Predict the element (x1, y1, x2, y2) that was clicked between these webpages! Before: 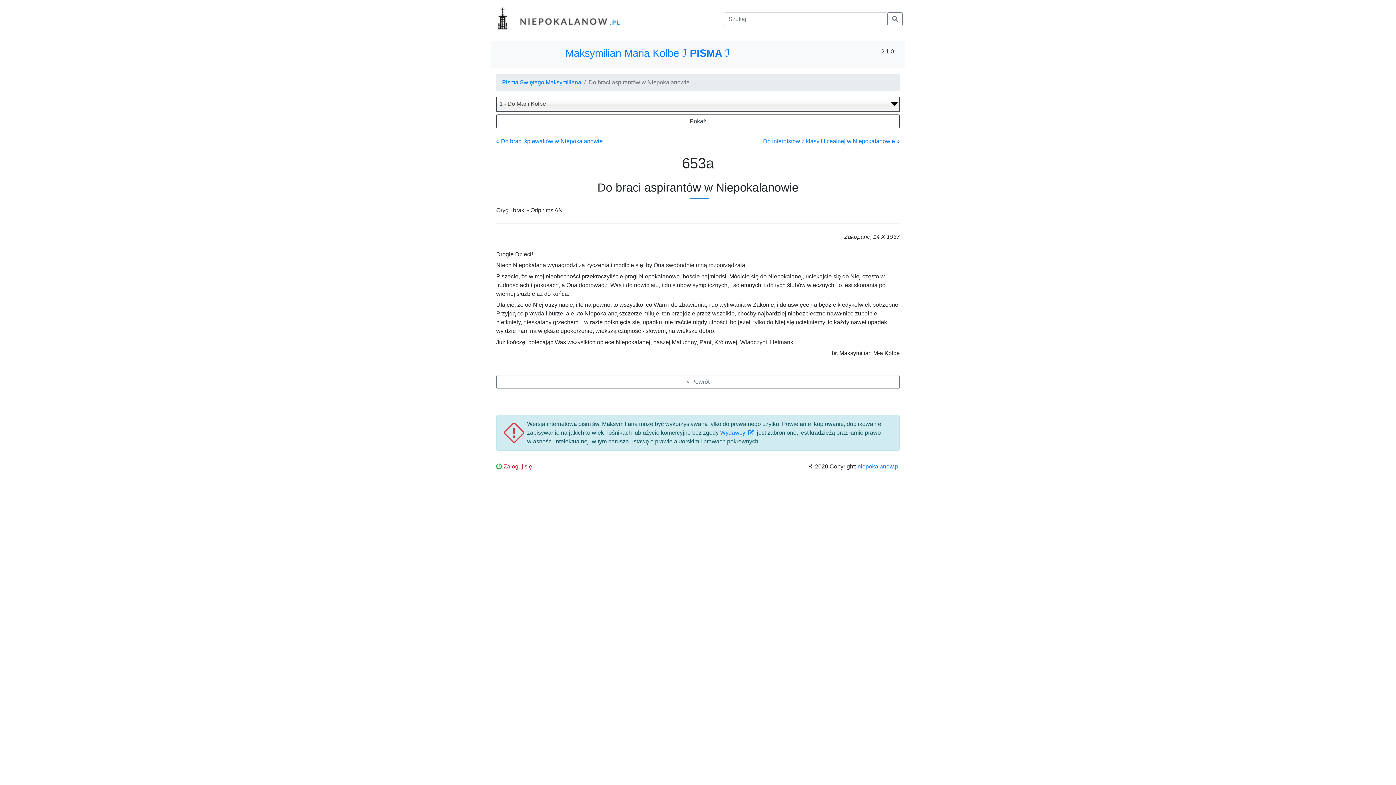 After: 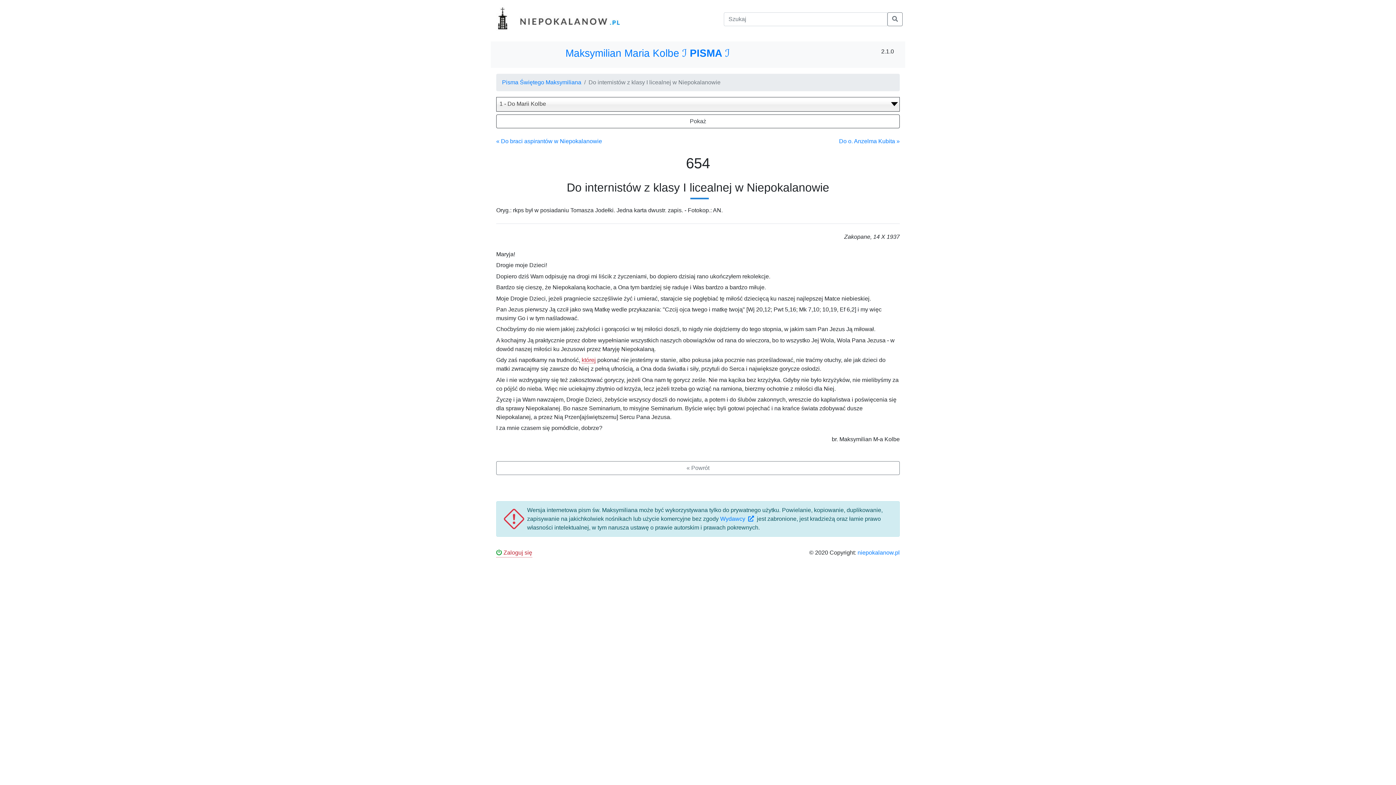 Action: label: Do internistów z klasy I licealnej w Niepokalanowie » bbox: (763, 138, 900, 144)